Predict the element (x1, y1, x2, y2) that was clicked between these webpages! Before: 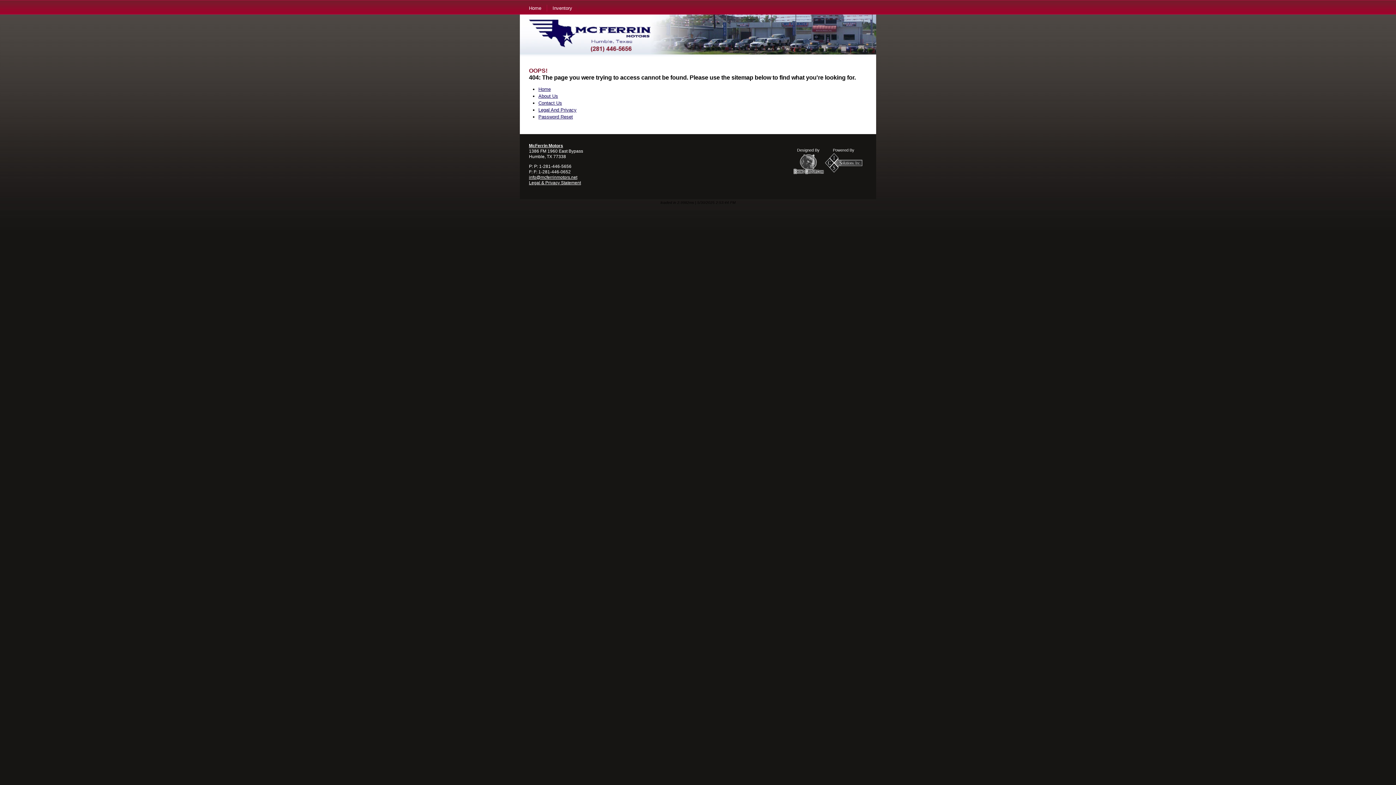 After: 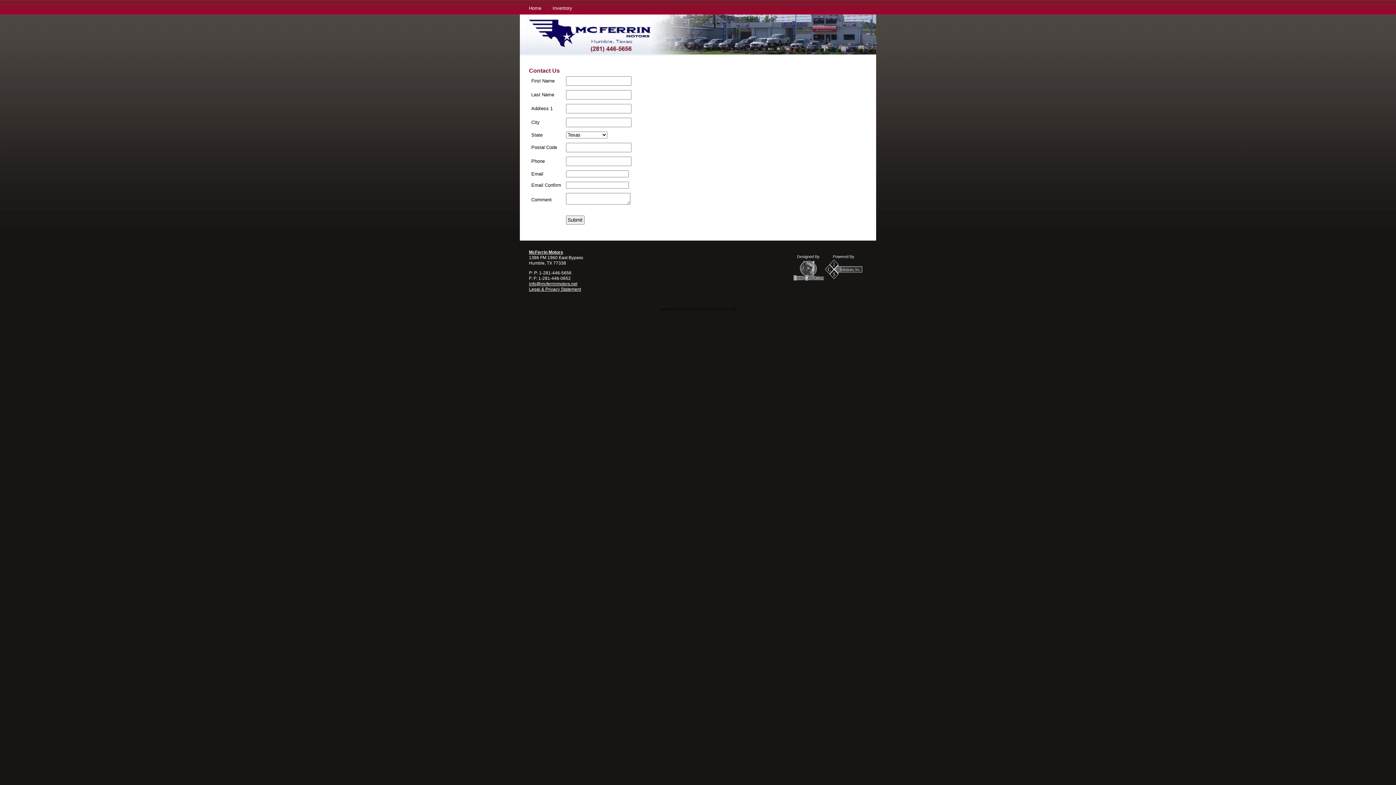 Action: label: Contact Us bbox: (538, 100, 562, 105)